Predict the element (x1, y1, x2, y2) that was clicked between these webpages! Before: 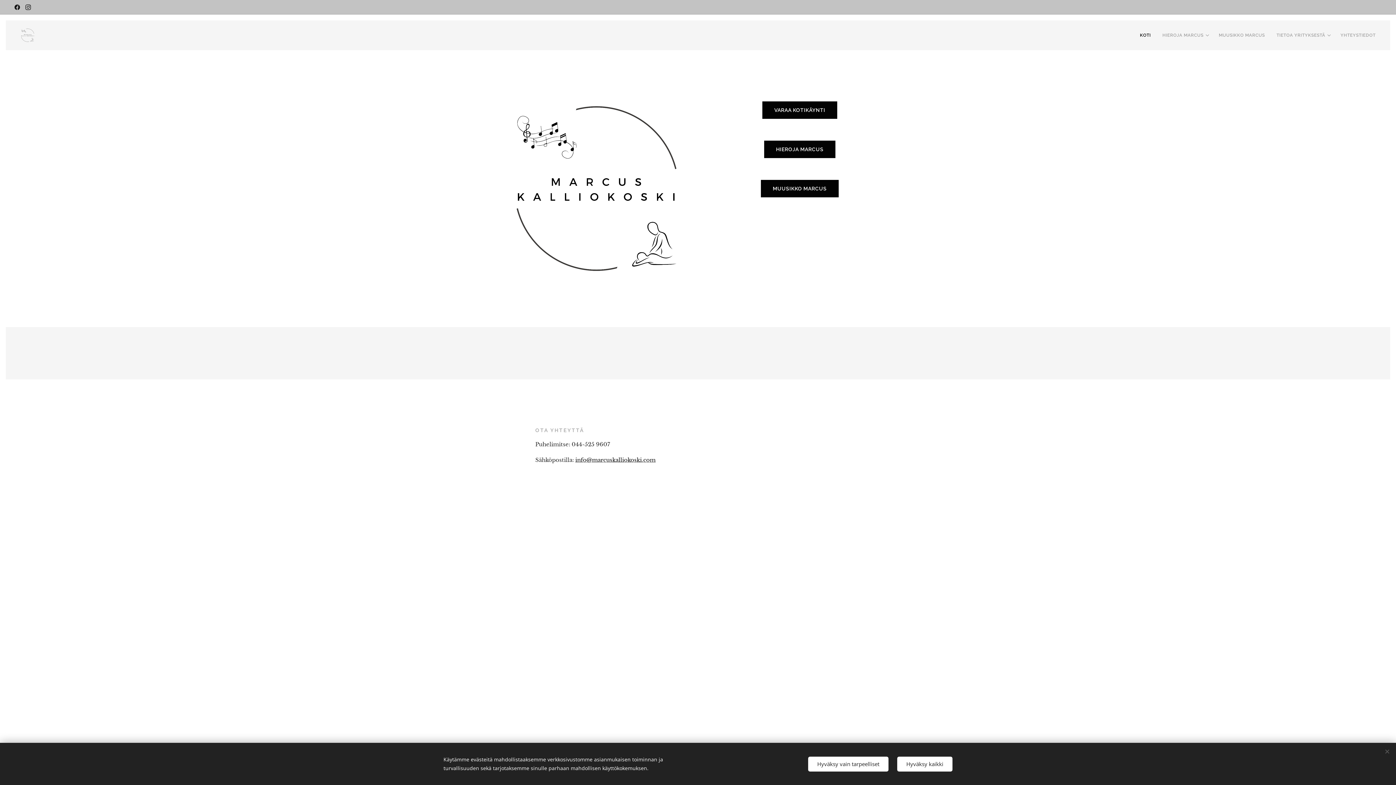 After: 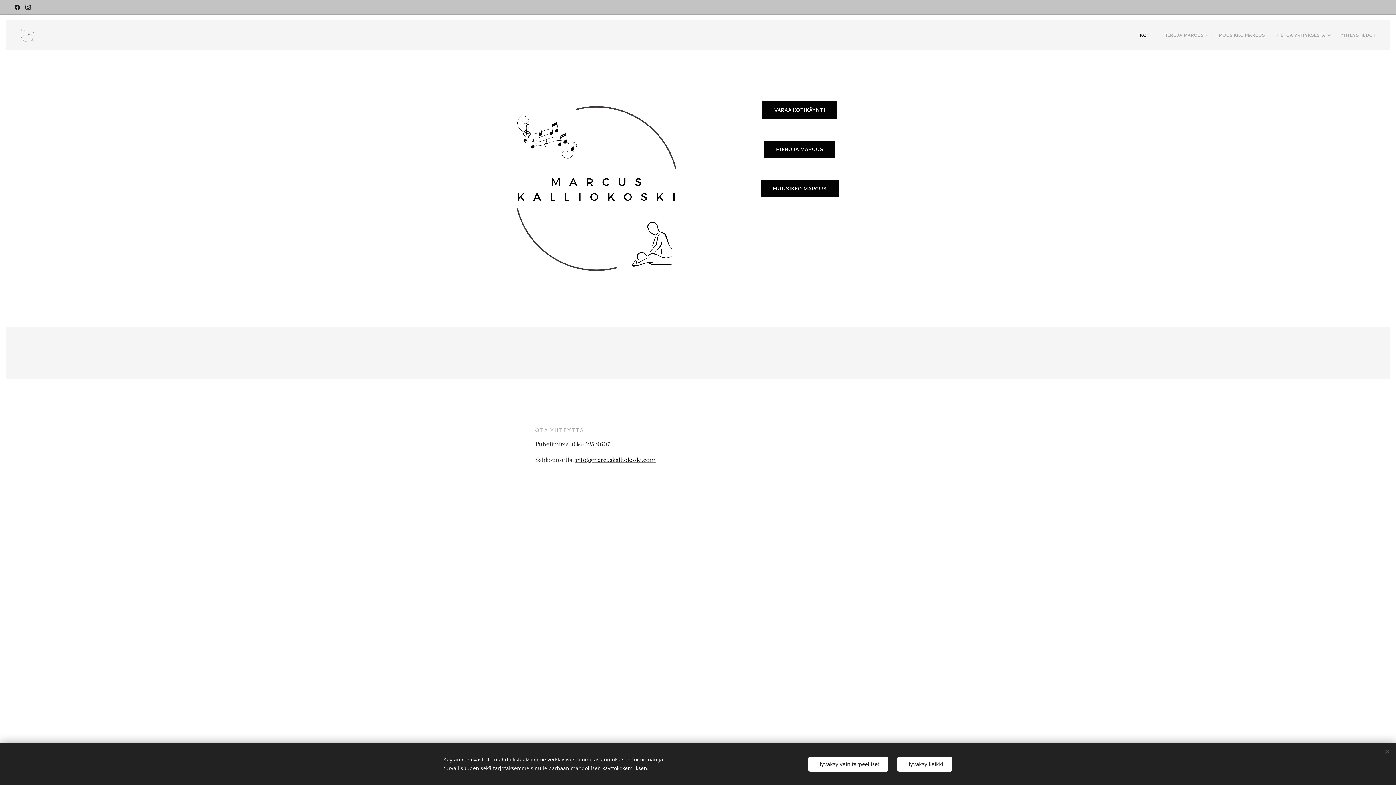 Action: label: KOTI bbox: (1138, 26, 1156, 44)